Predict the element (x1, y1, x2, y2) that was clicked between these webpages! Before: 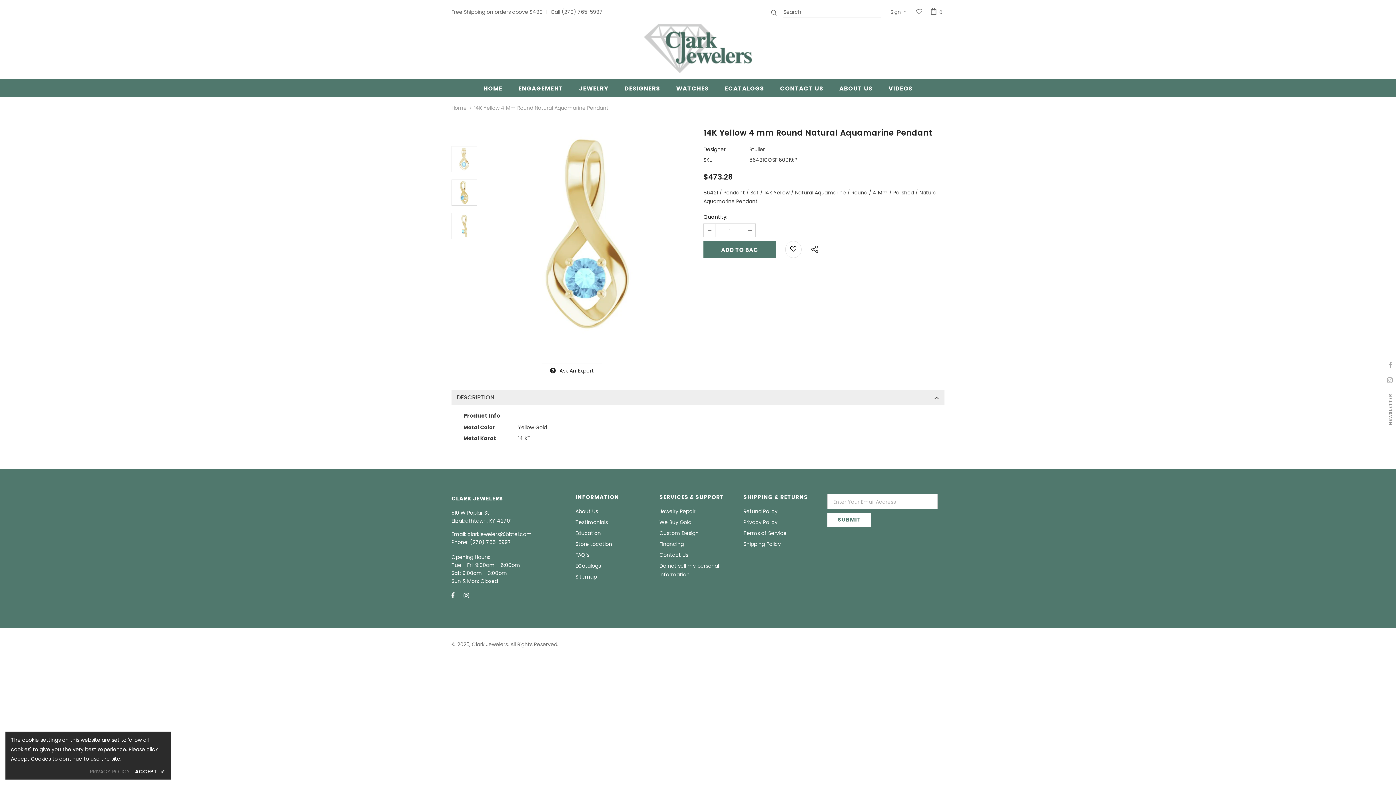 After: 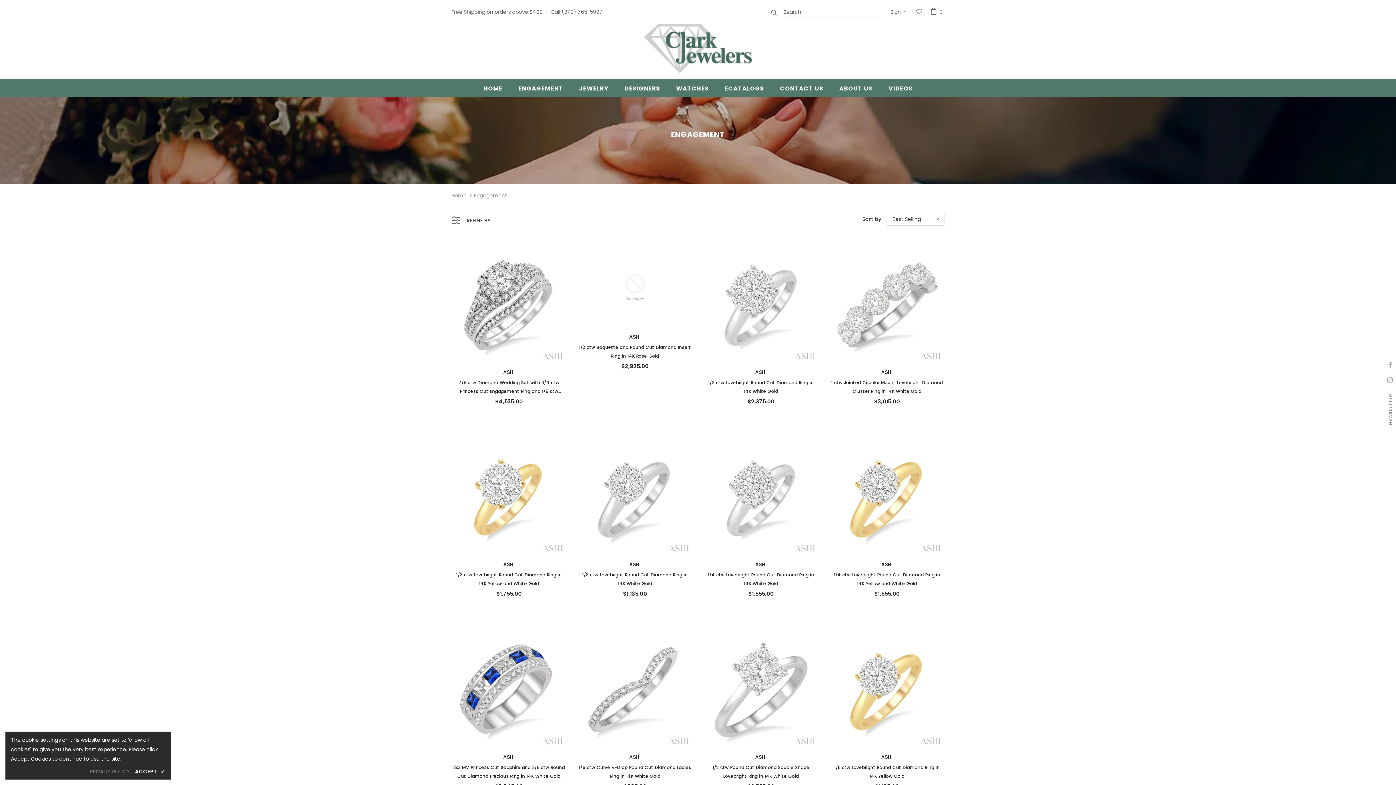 Action: bbox: (518, 79, 563, 97) label: ENGAGEMENT